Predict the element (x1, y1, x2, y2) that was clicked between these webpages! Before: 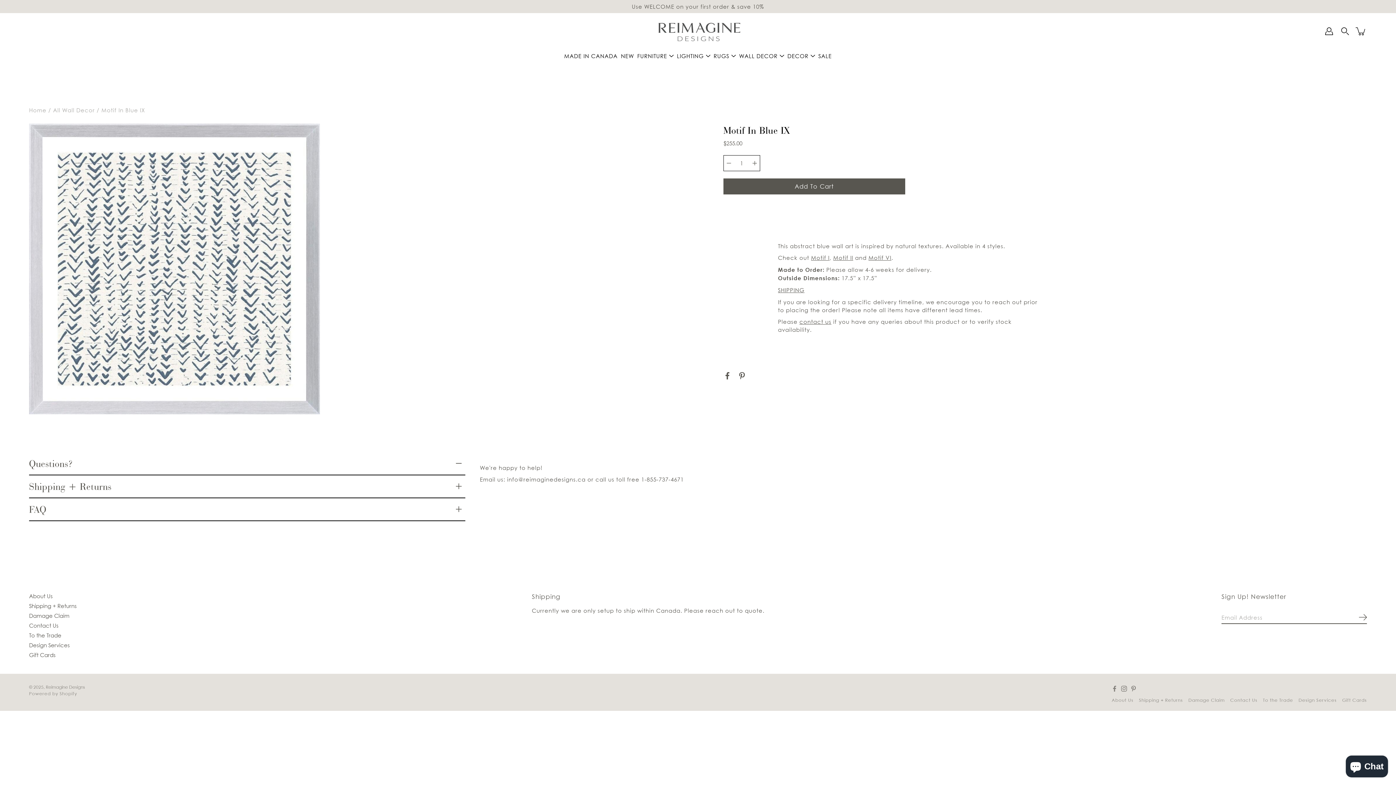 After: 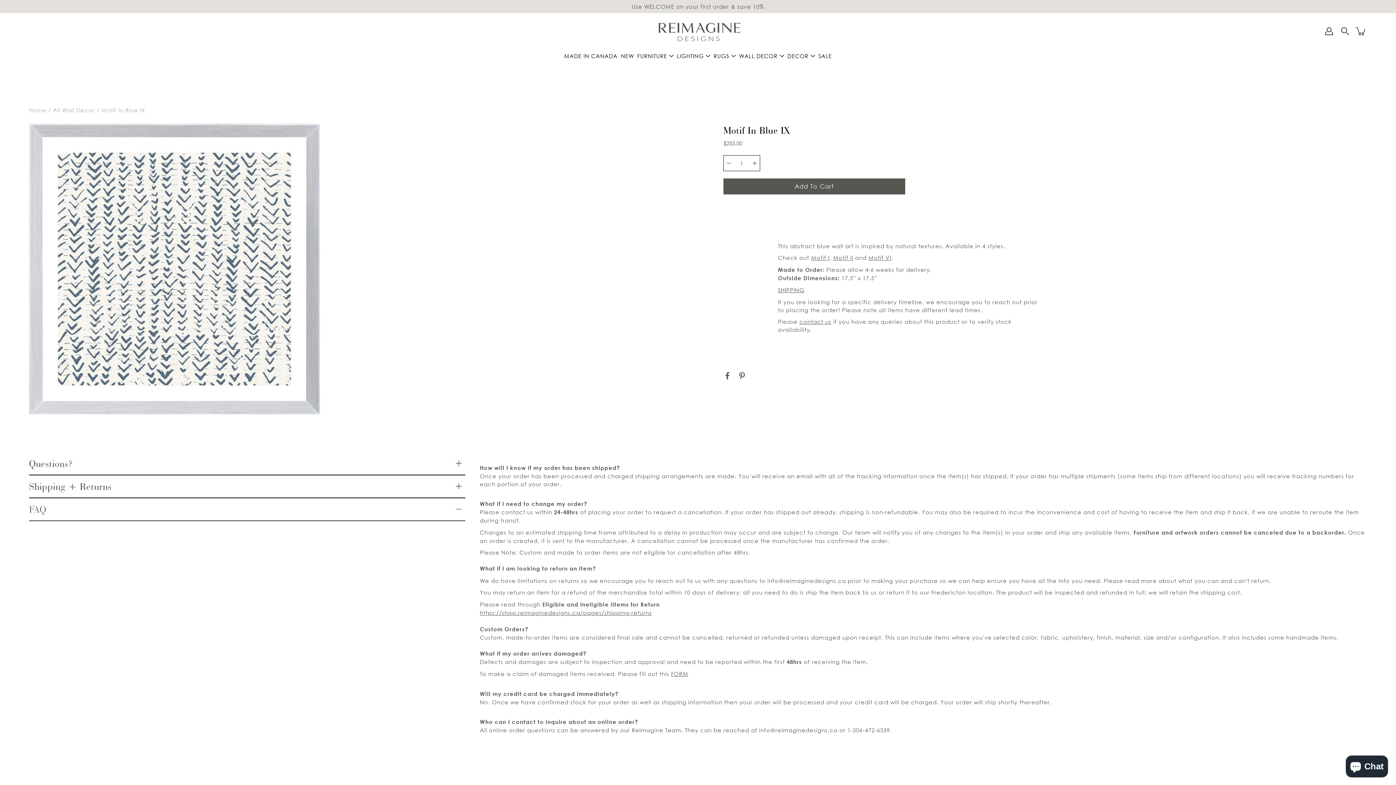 Action: bbox: (29, 498, 465, 521) label: FAQ